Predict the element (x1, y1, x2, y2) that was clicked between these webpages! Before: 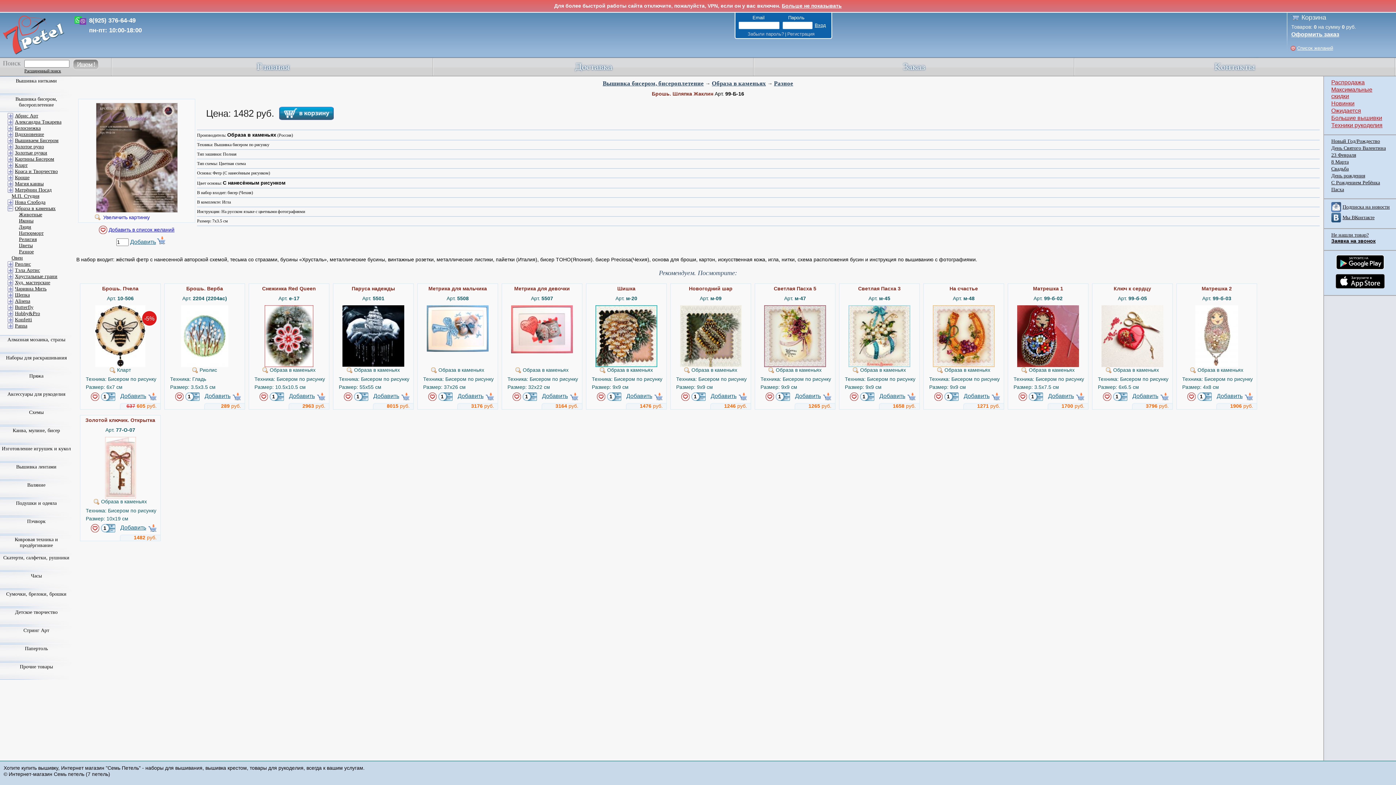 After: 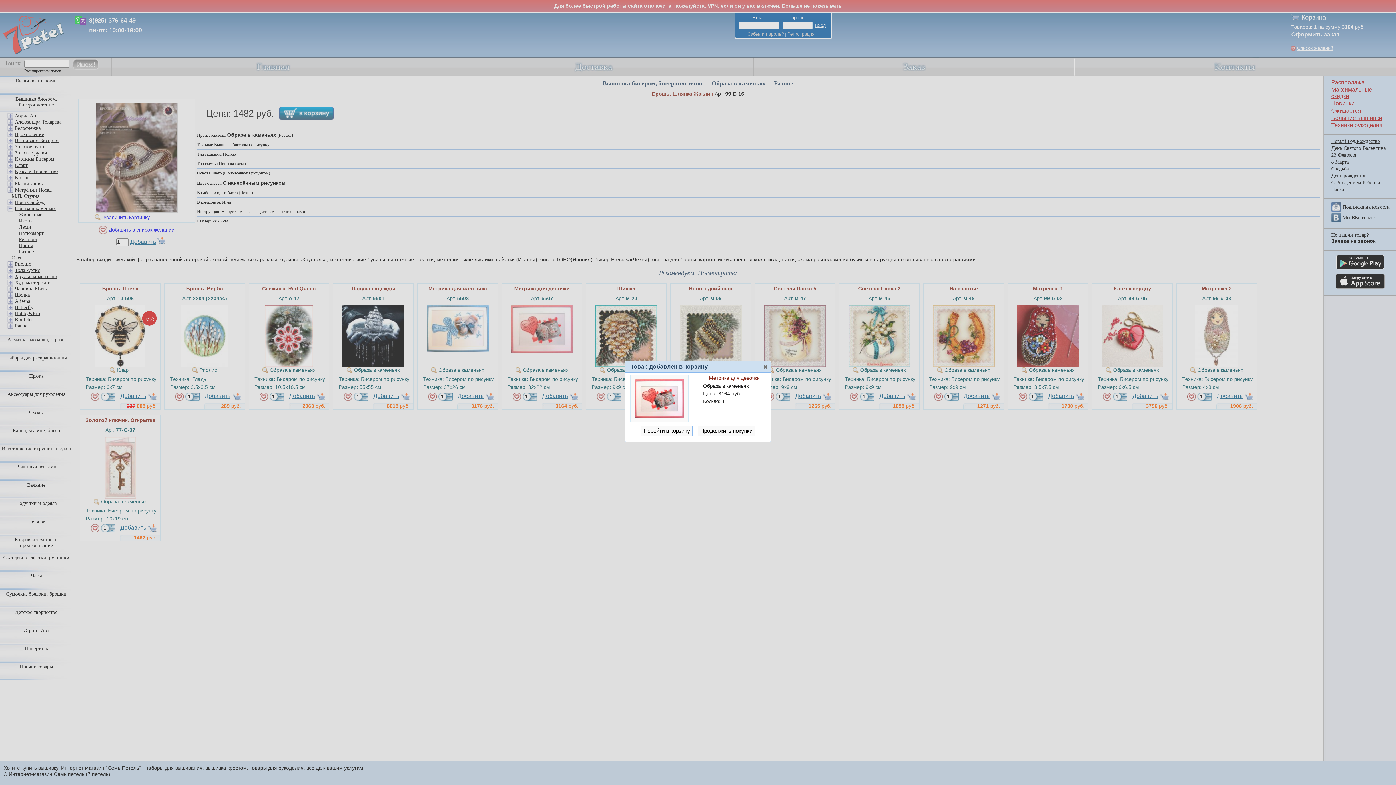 Action: bbox: (542, 393, 568, 399) label: Добавить